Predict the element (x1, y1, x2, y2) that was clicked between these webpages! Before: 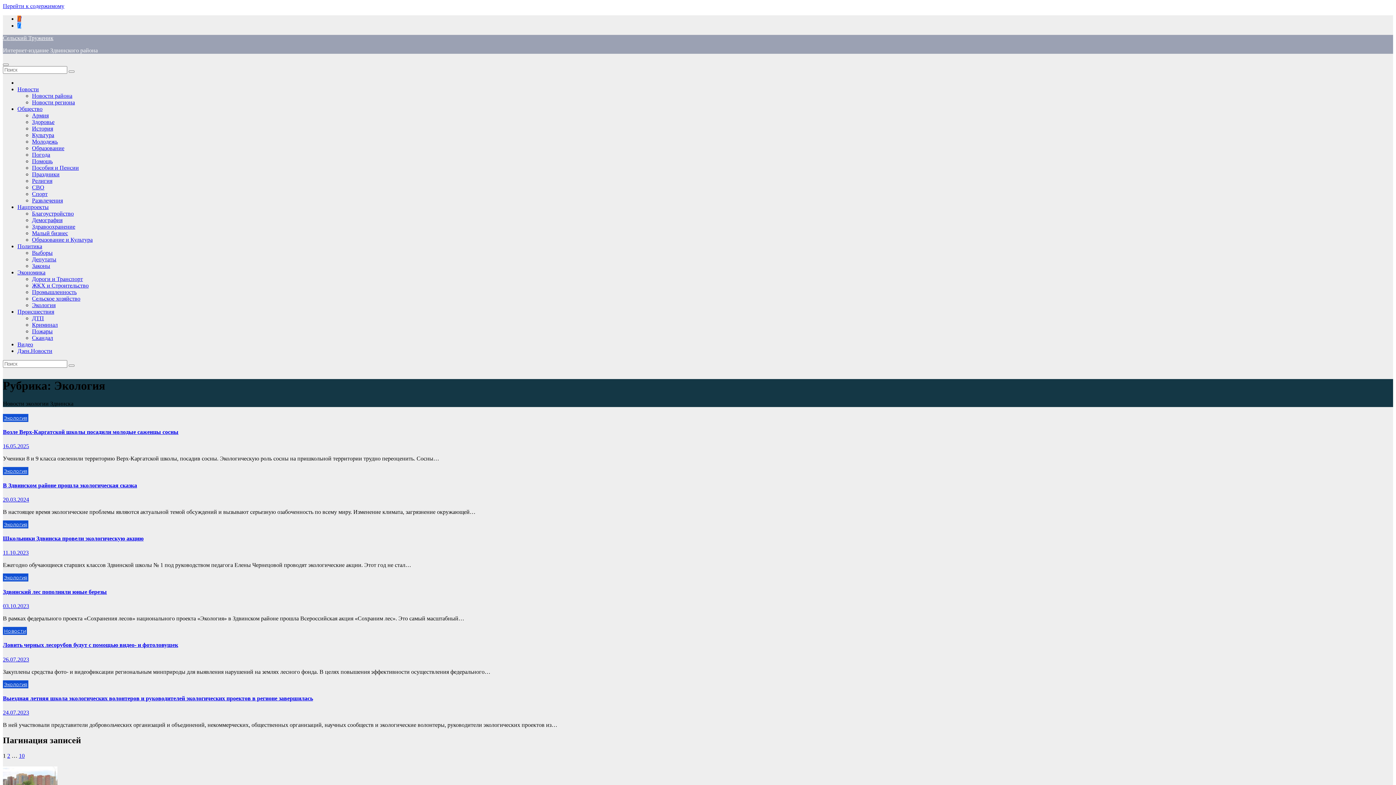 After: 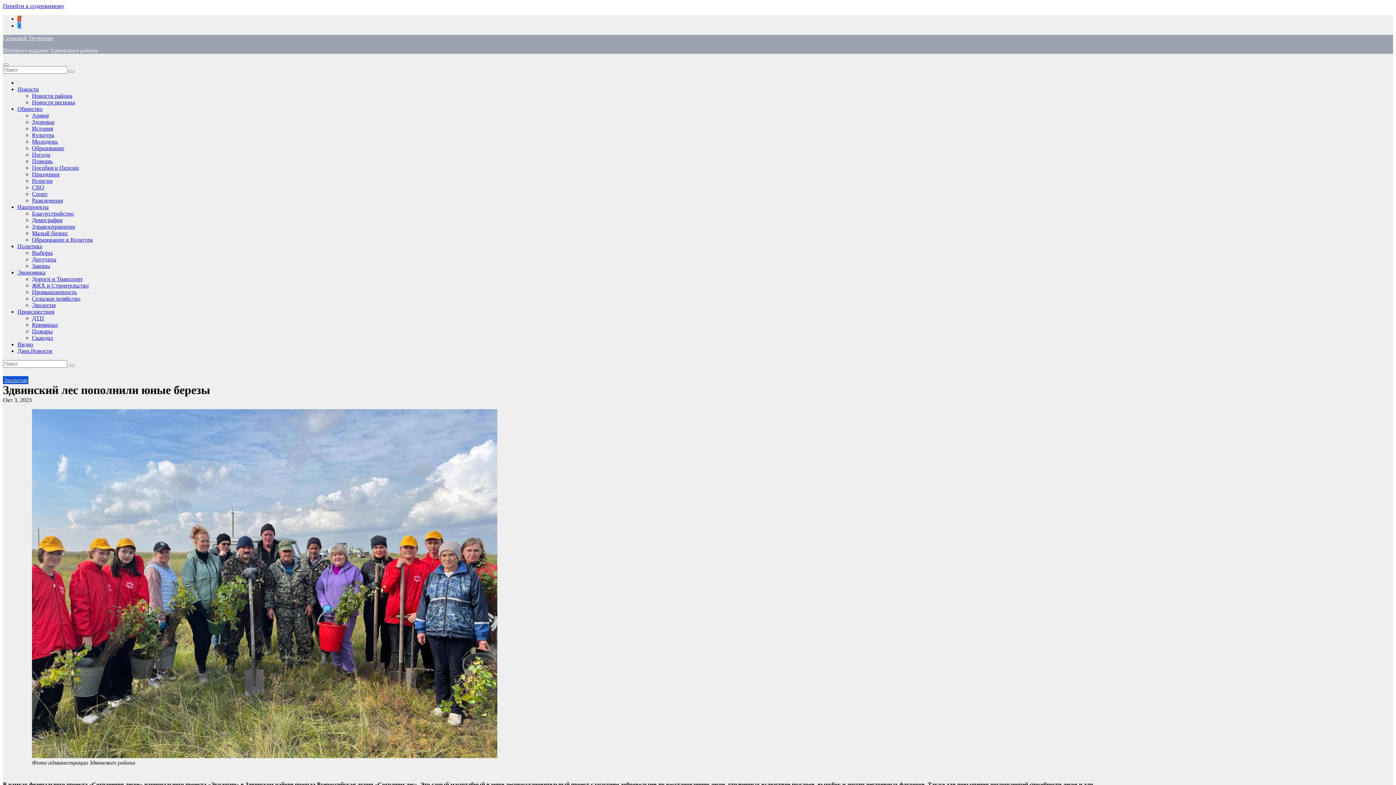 Action: label: Здвинский лес пополнили юные березы bbox: (2, 588, 106, 595)